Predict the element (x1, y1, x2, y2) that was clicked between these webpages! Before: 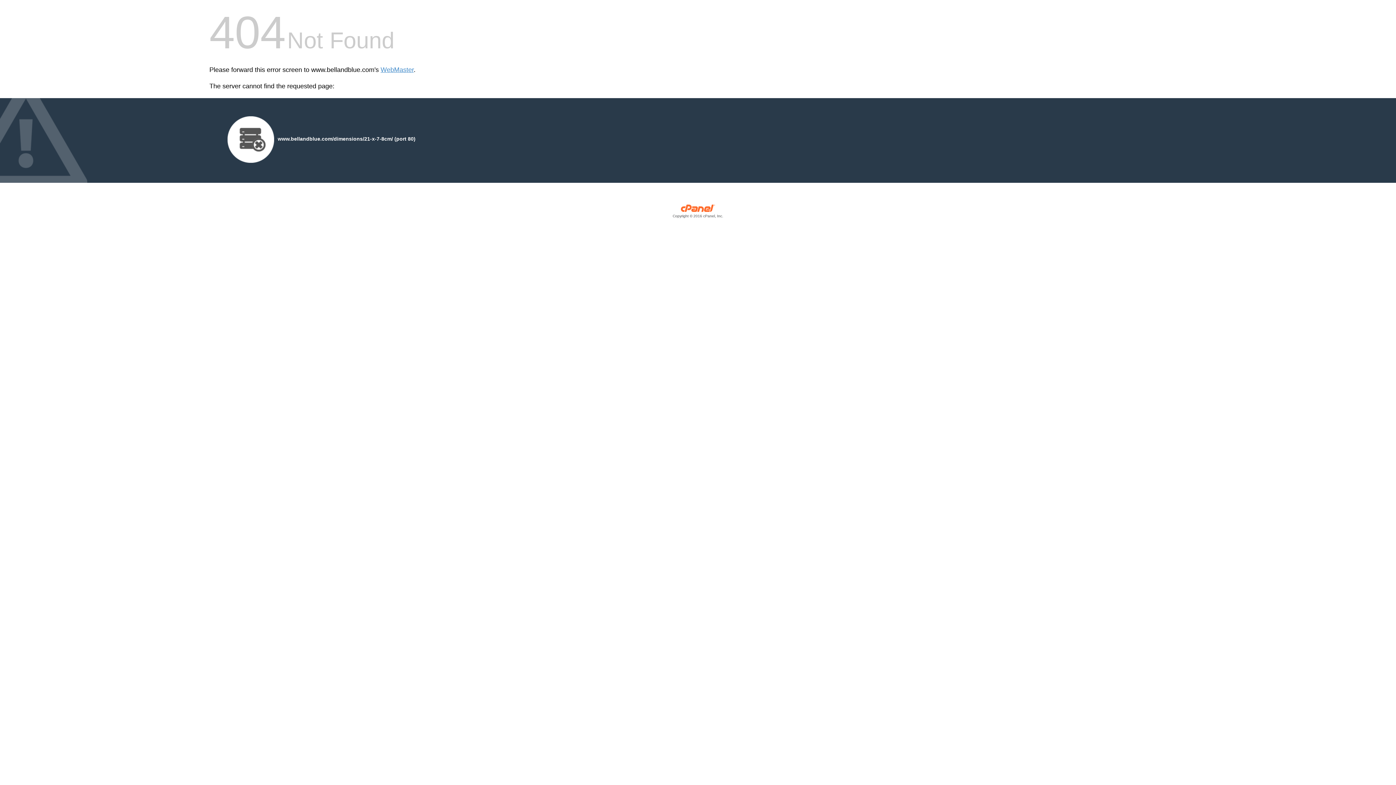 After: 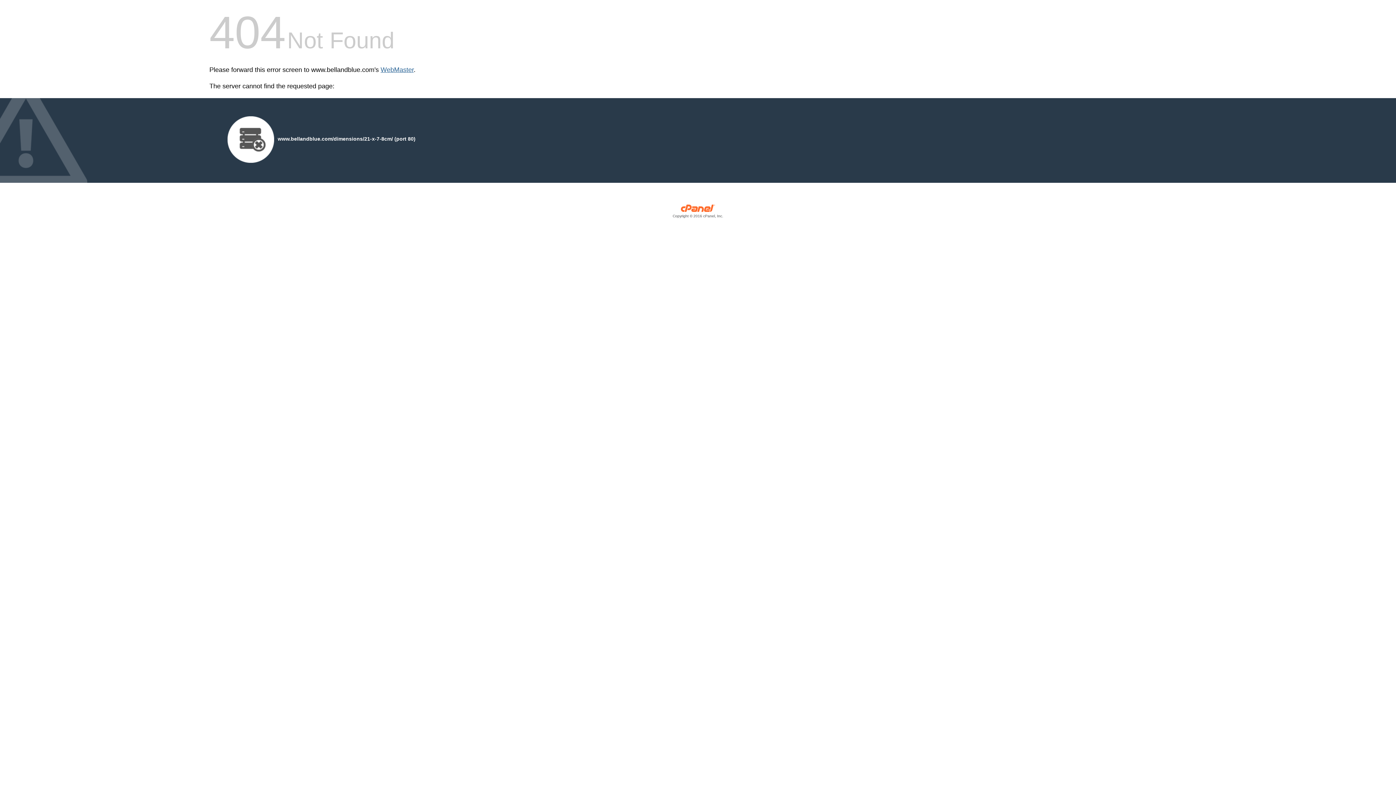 Action: label: WebMaster bbox: (380, 66, 413, 73)